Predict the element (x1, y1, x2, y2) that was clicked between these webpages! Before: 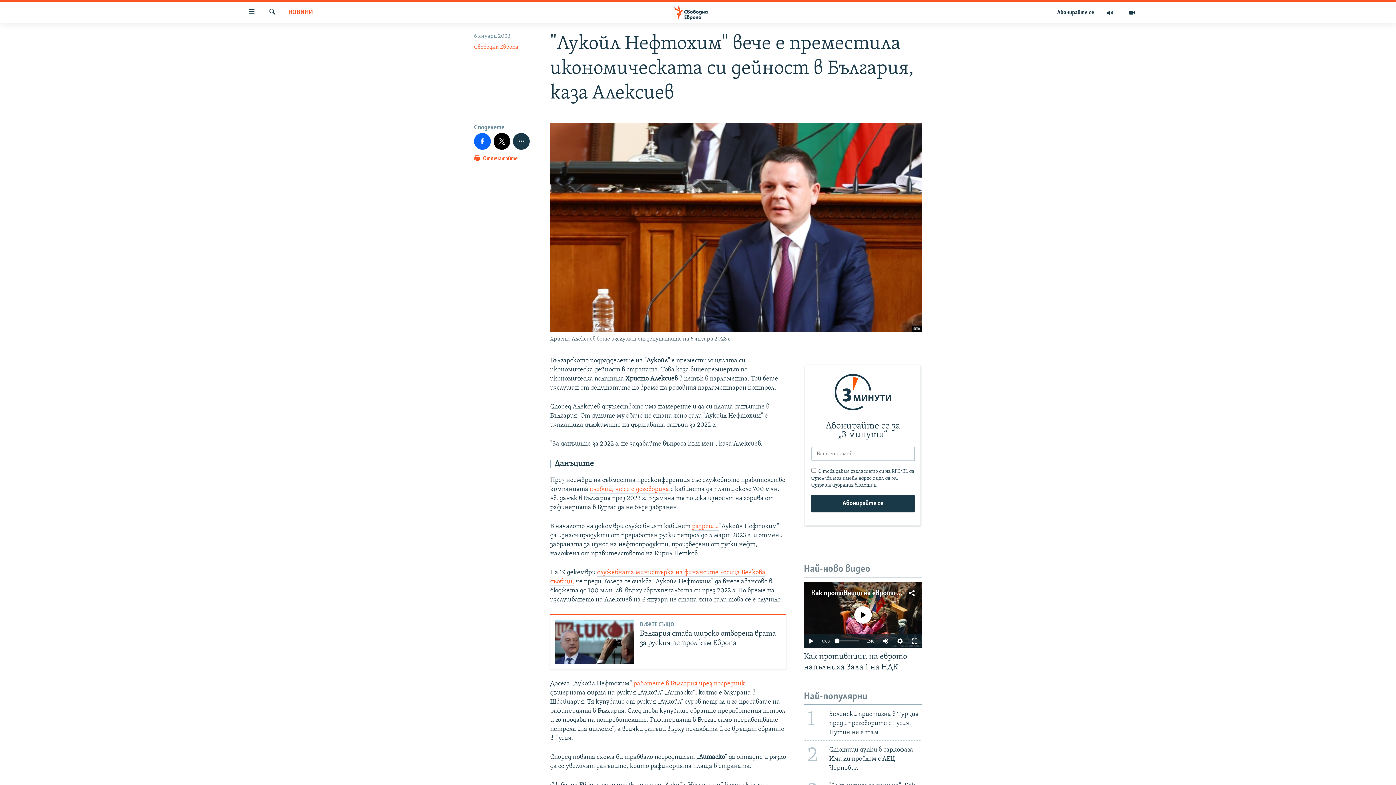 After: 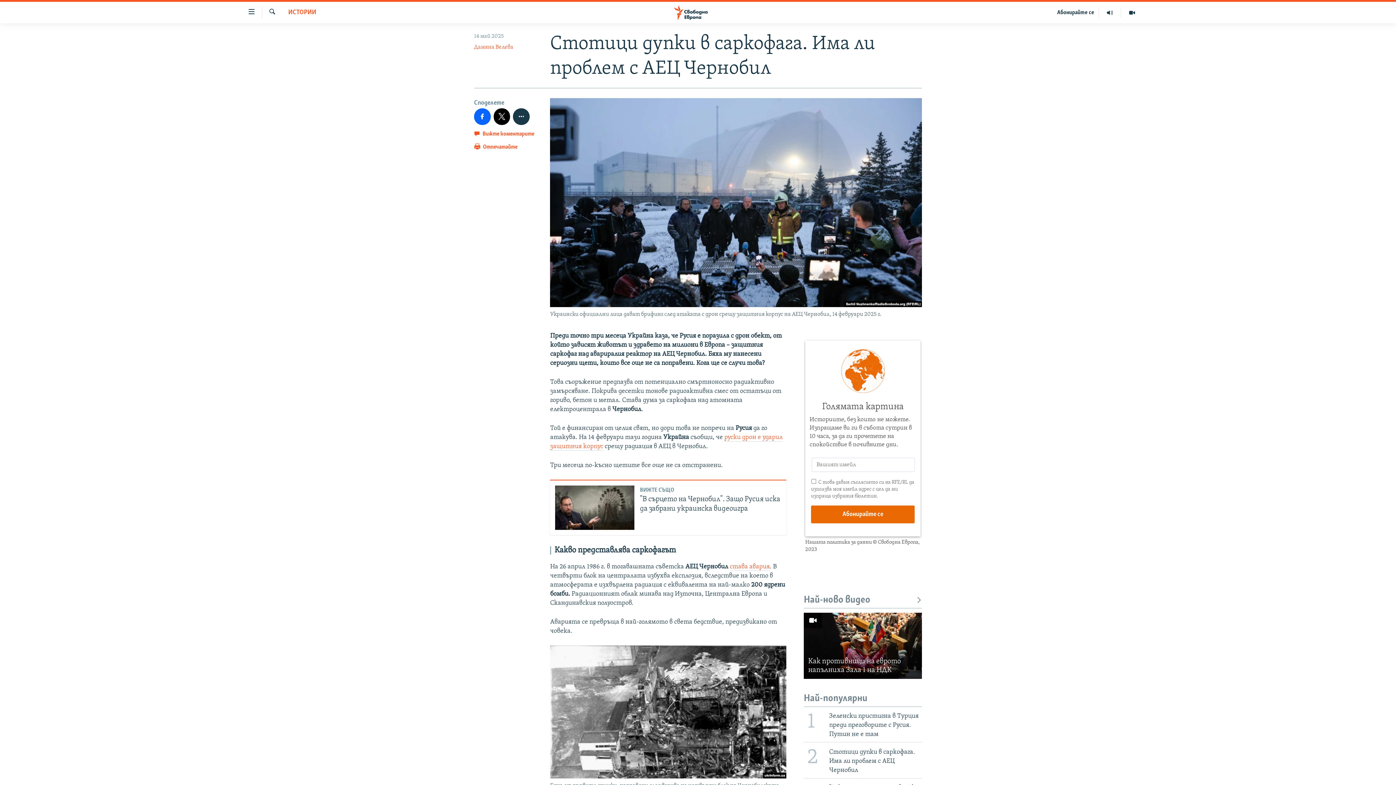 Action: label: 2
Стотици дупки в саркофага. Има ли проблем с АЕЦ Чернобил bbox: (799, 740, 926, 776)